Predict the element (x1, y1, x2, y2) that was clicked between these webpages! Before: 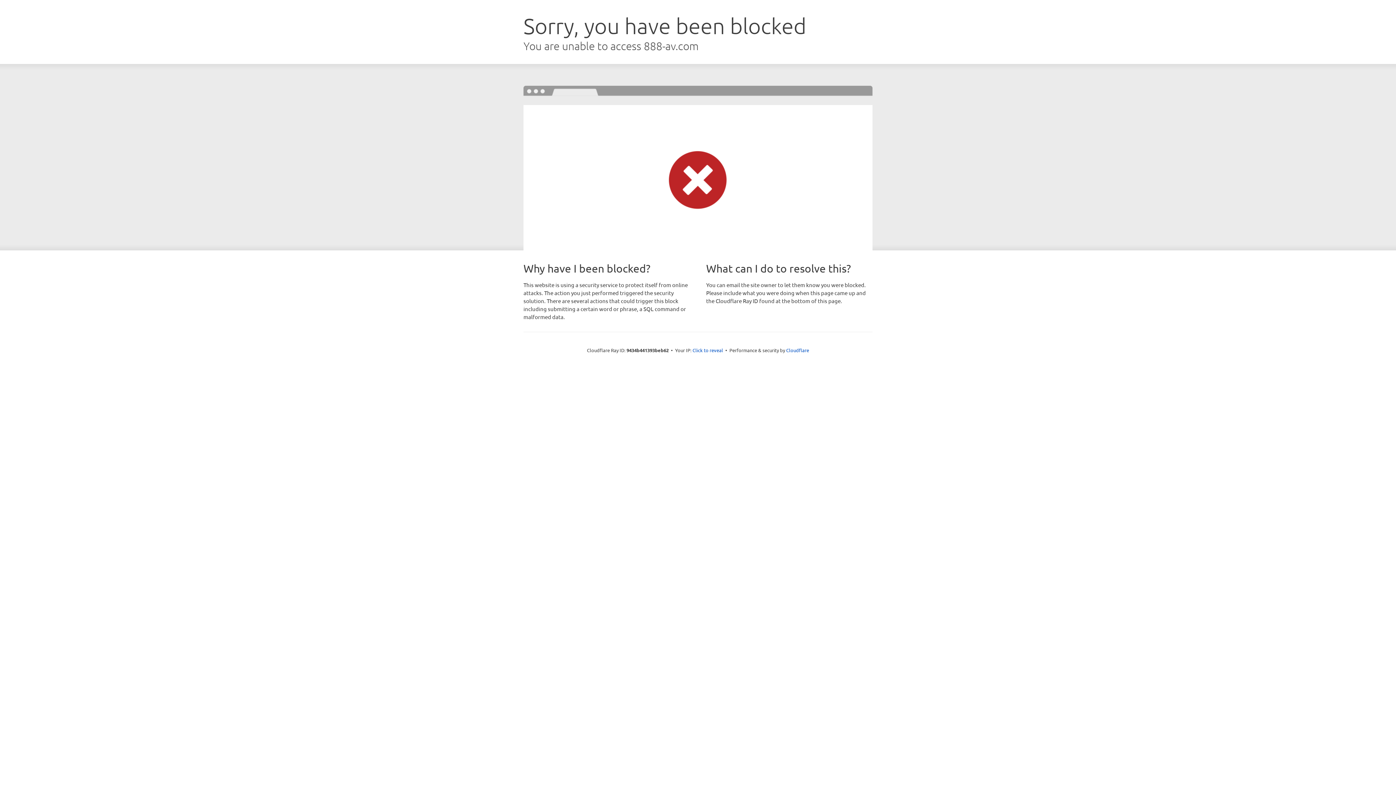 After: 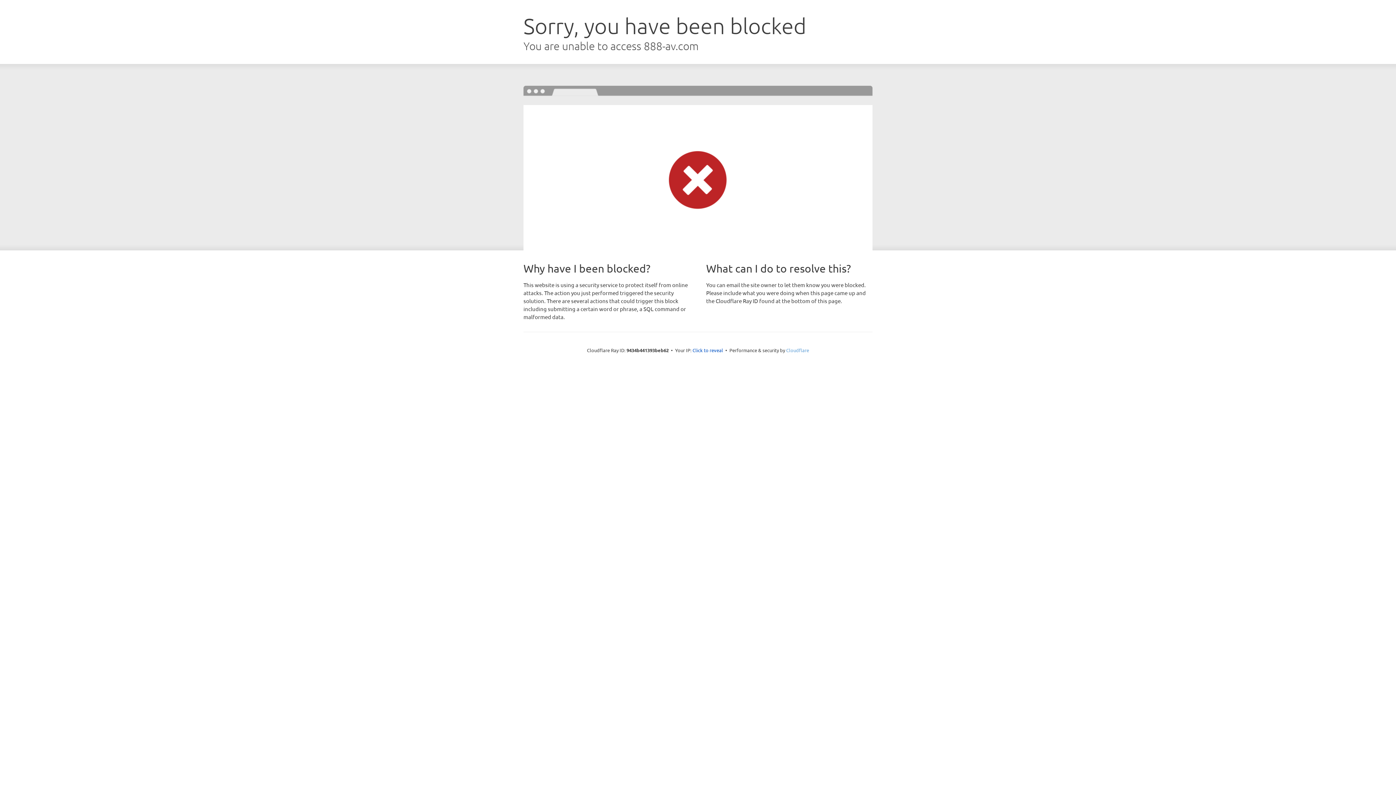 Action: bbox: (786, 347, 809, 353) label: Cloudflare